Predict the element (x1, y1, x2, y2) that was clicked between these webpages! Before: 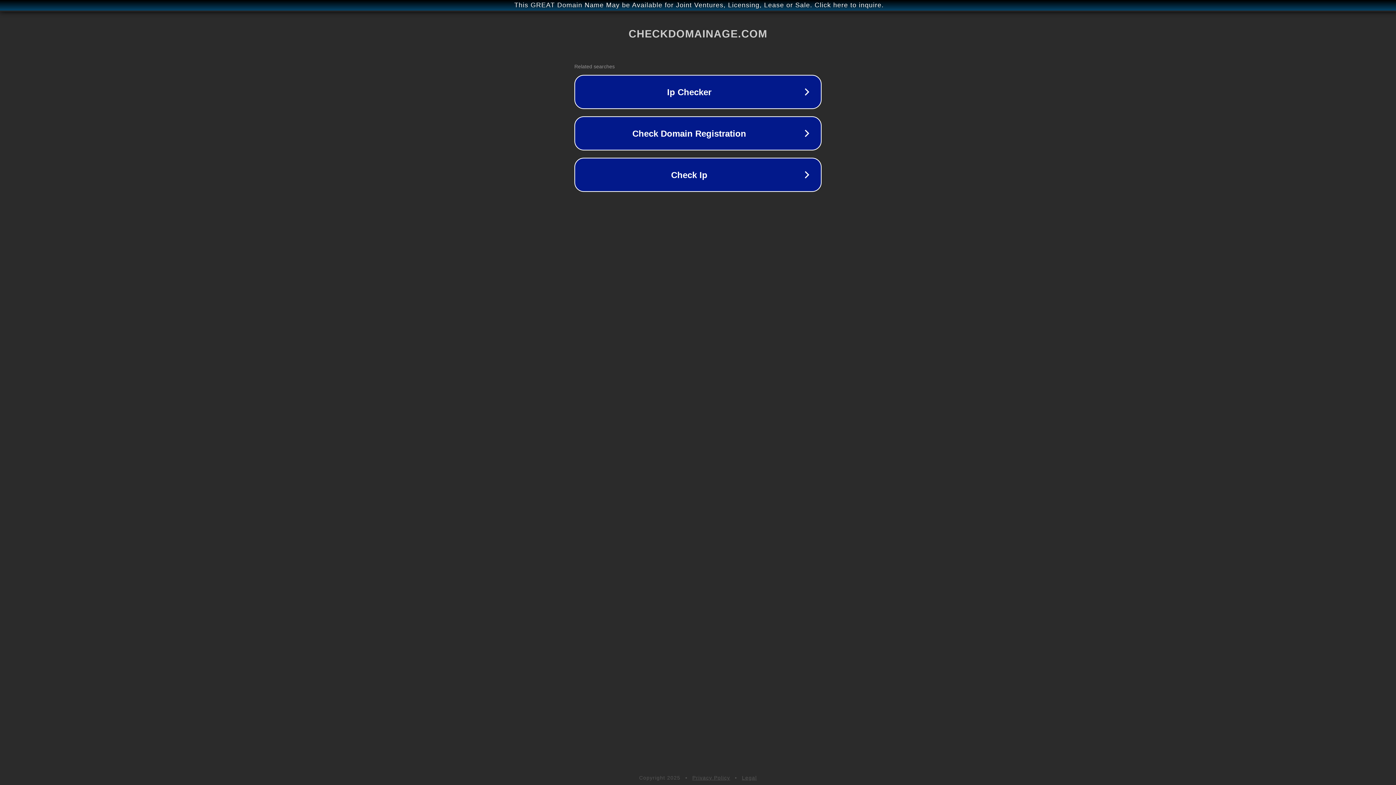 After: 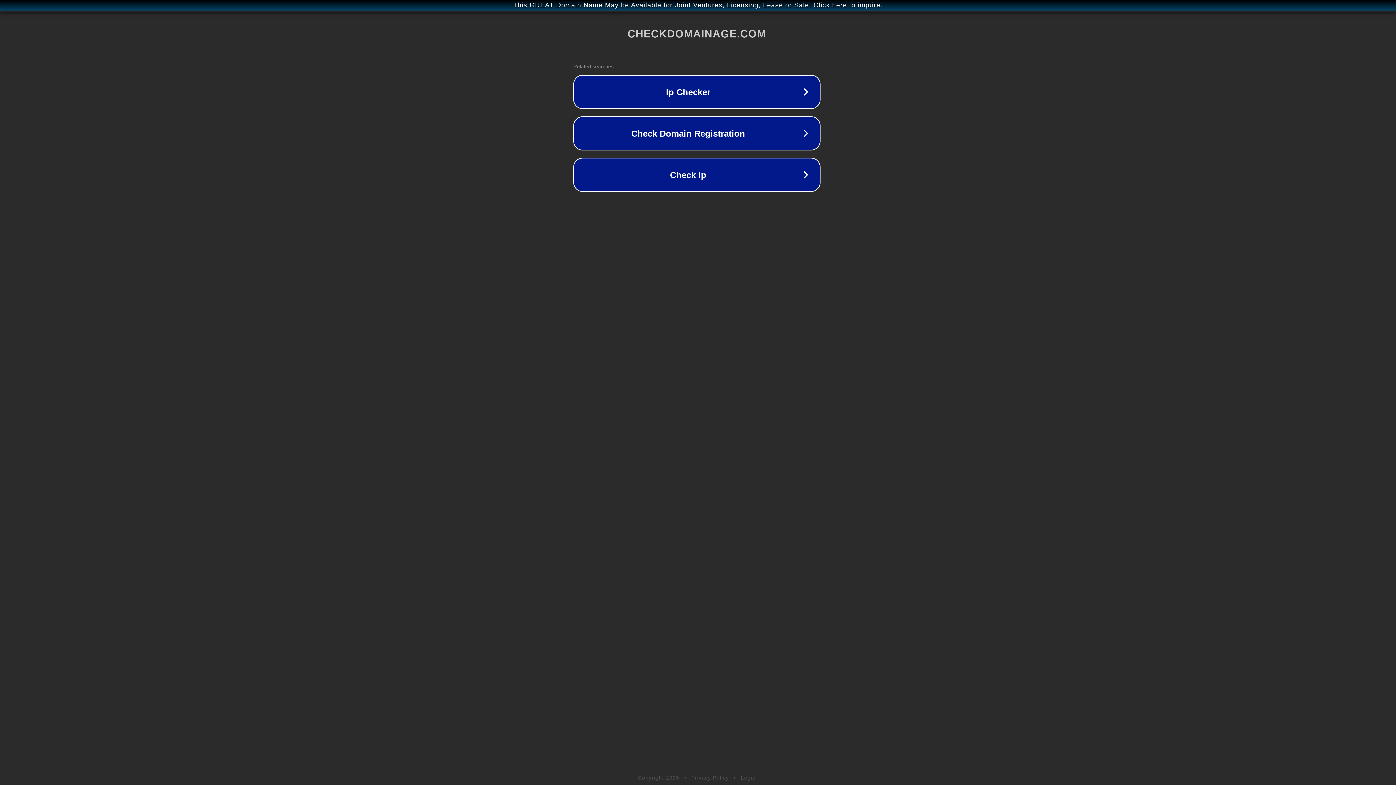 Action: label: This GREAT Domain Name May be Available for Joint Ventures, Licensing, Lease or Sale. Click here to inquire. bbox: (1, 1, 1397, 9)